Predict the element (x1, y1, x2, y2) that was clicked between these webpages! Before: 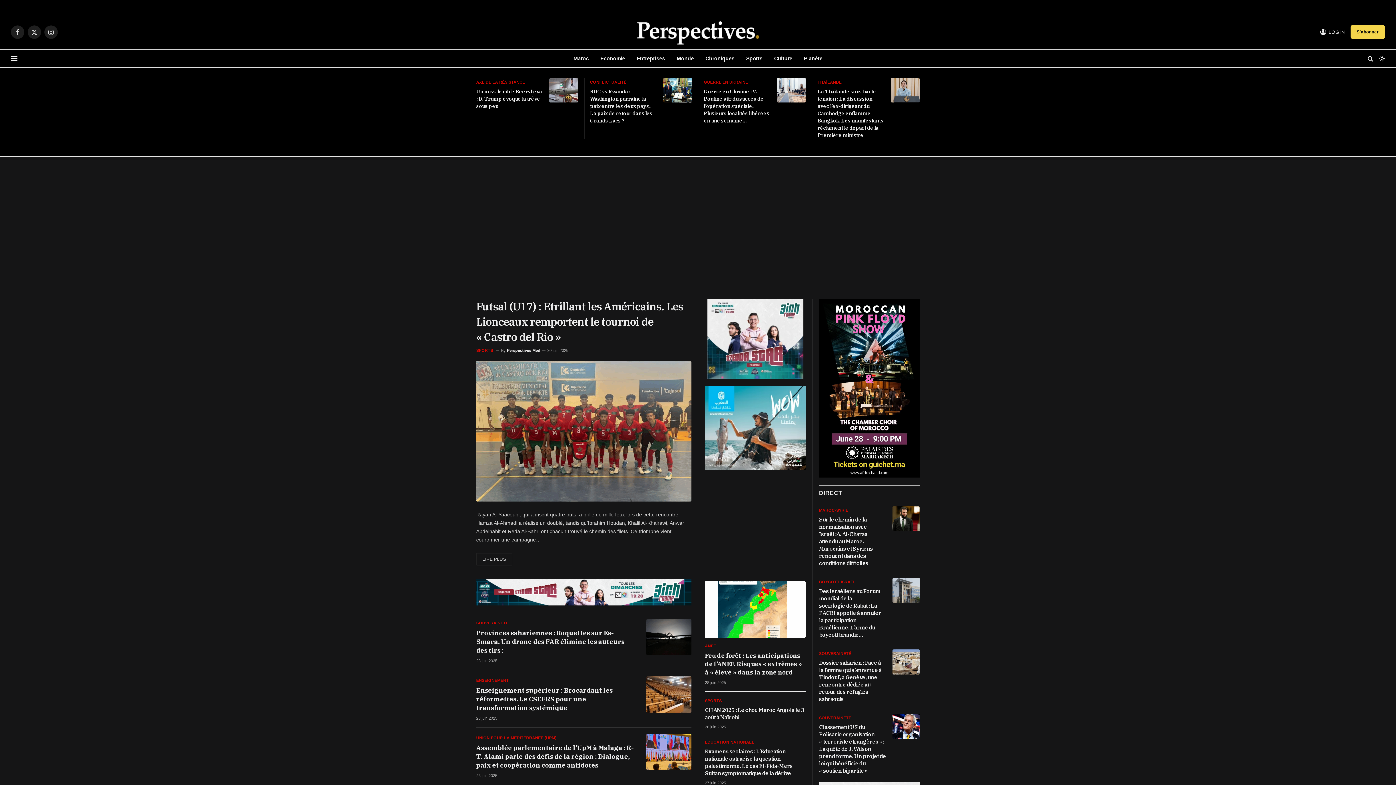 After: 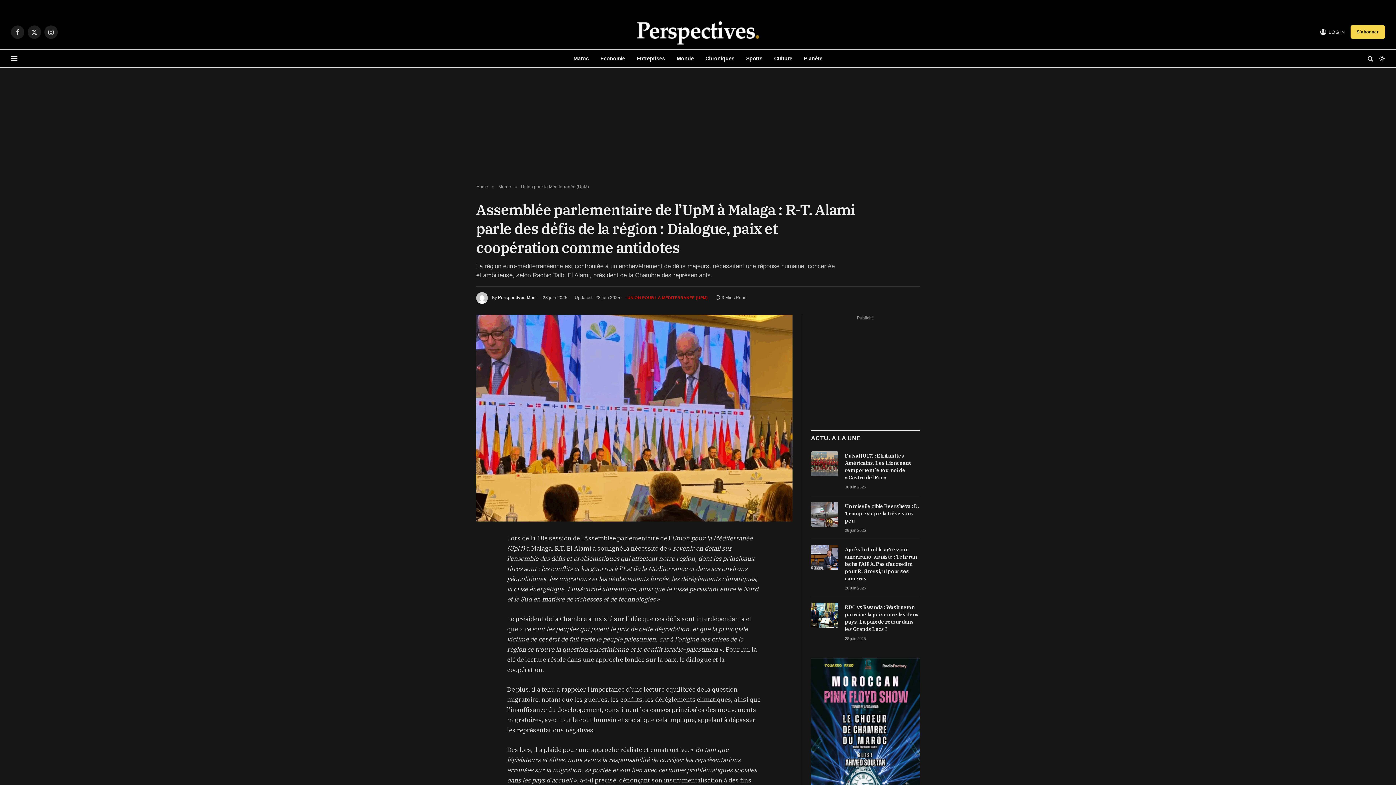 Action: label: Assemblée parlementaire de l’UpM à Malaga : R-T. Alami parle des défis de la région : Dialogue, paix et coopération comme antidotes bbox: (476, 744, 635, 770)